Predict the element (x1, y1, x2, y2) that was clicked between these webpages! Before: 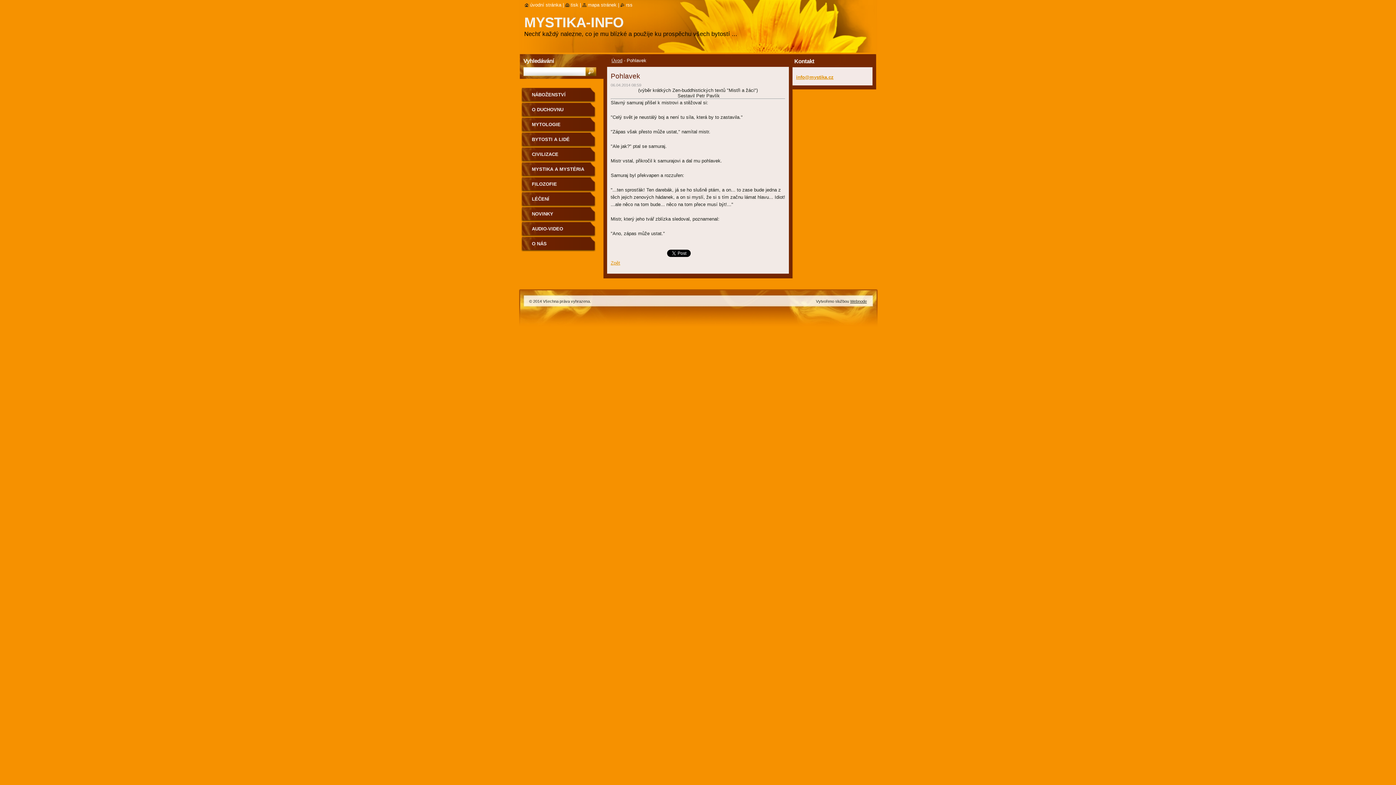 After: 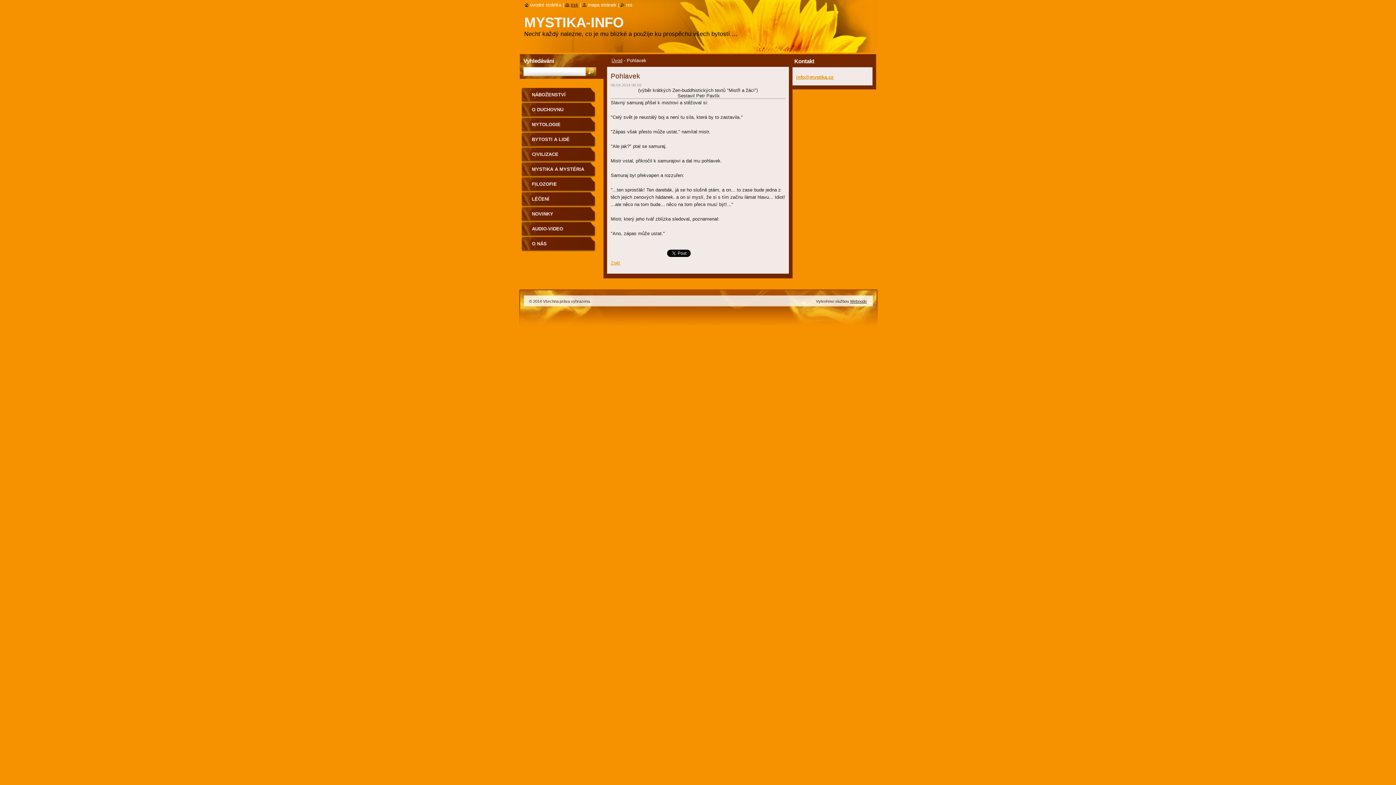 Action: bbox: (565, 2, 578, 7) label: tisk